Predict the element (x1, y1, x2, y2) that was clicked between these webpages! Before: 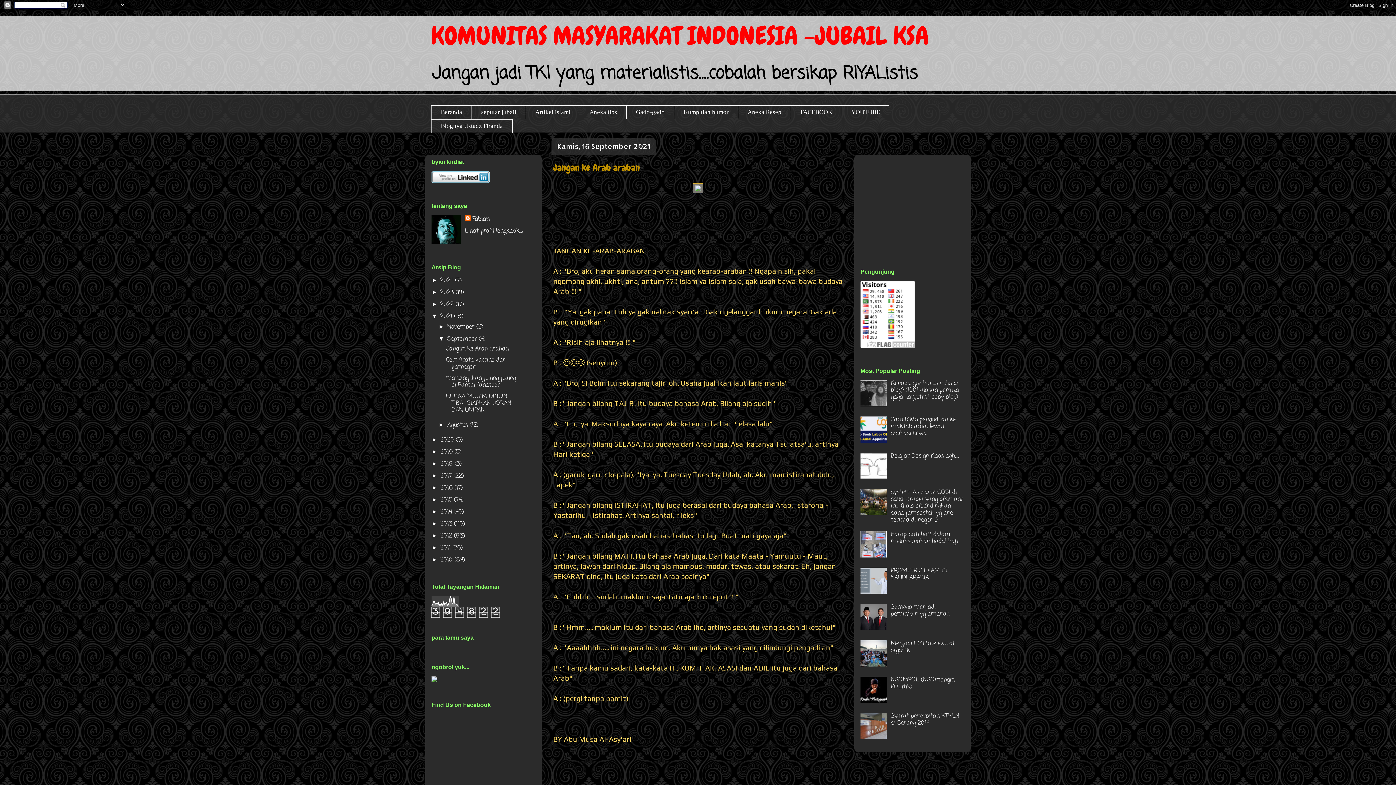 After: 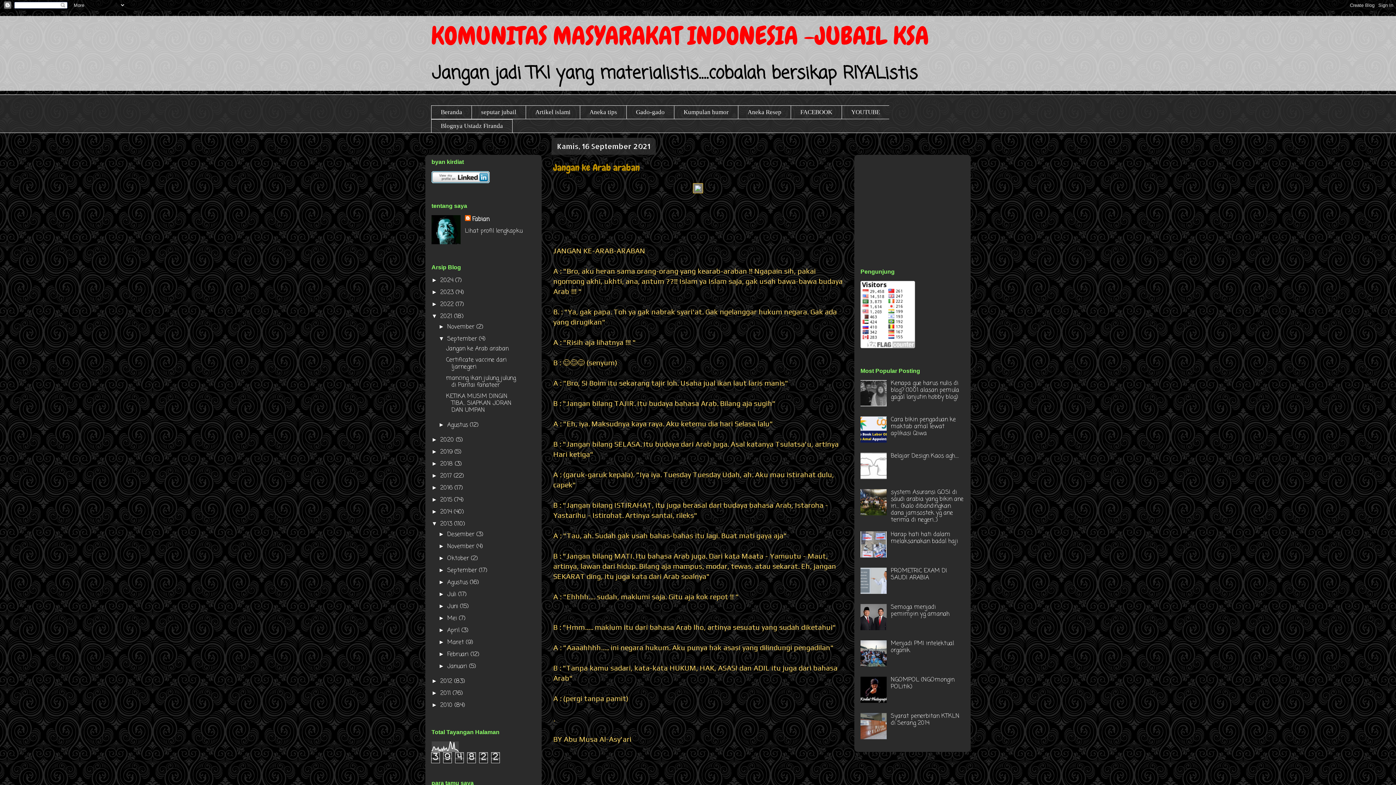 Action: label: ►   bbox: (431, 520, 440, 526)